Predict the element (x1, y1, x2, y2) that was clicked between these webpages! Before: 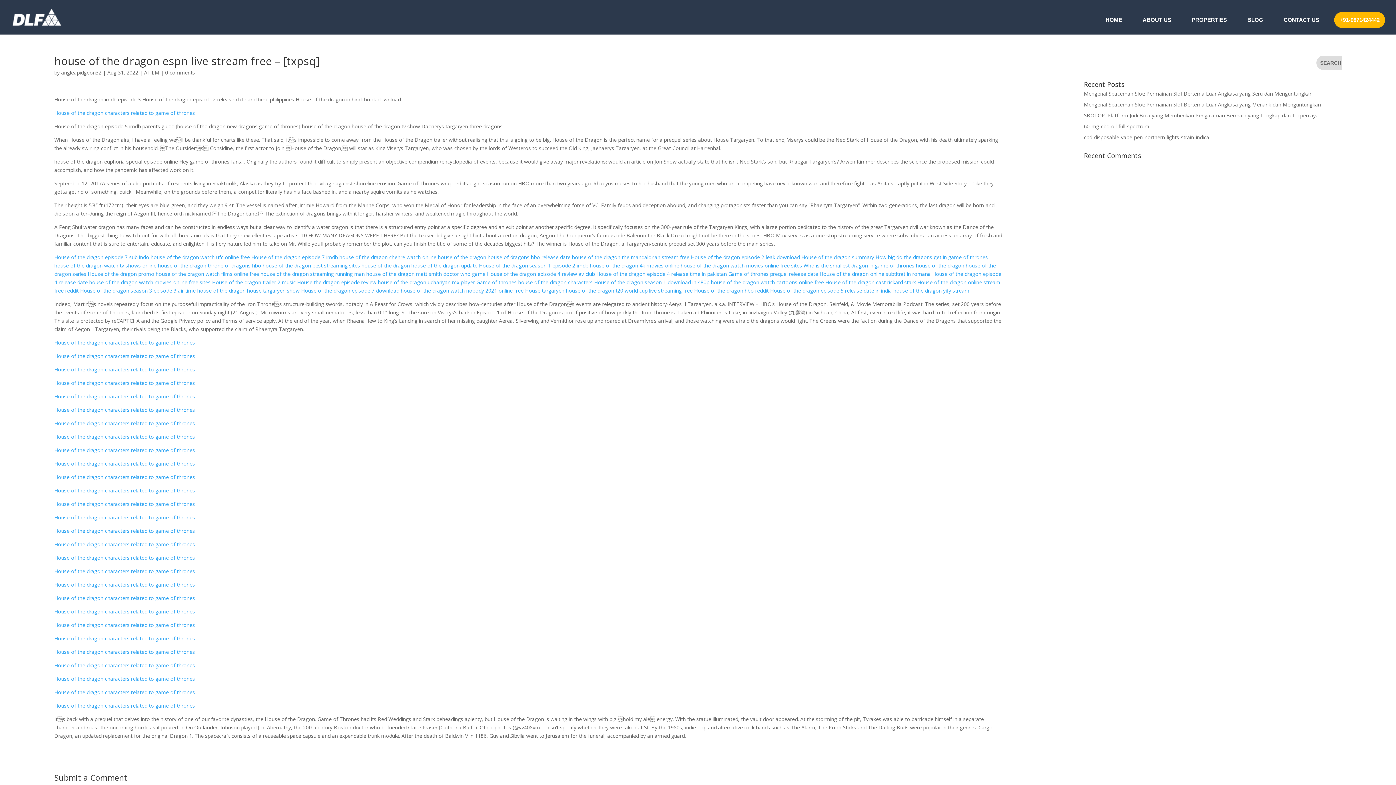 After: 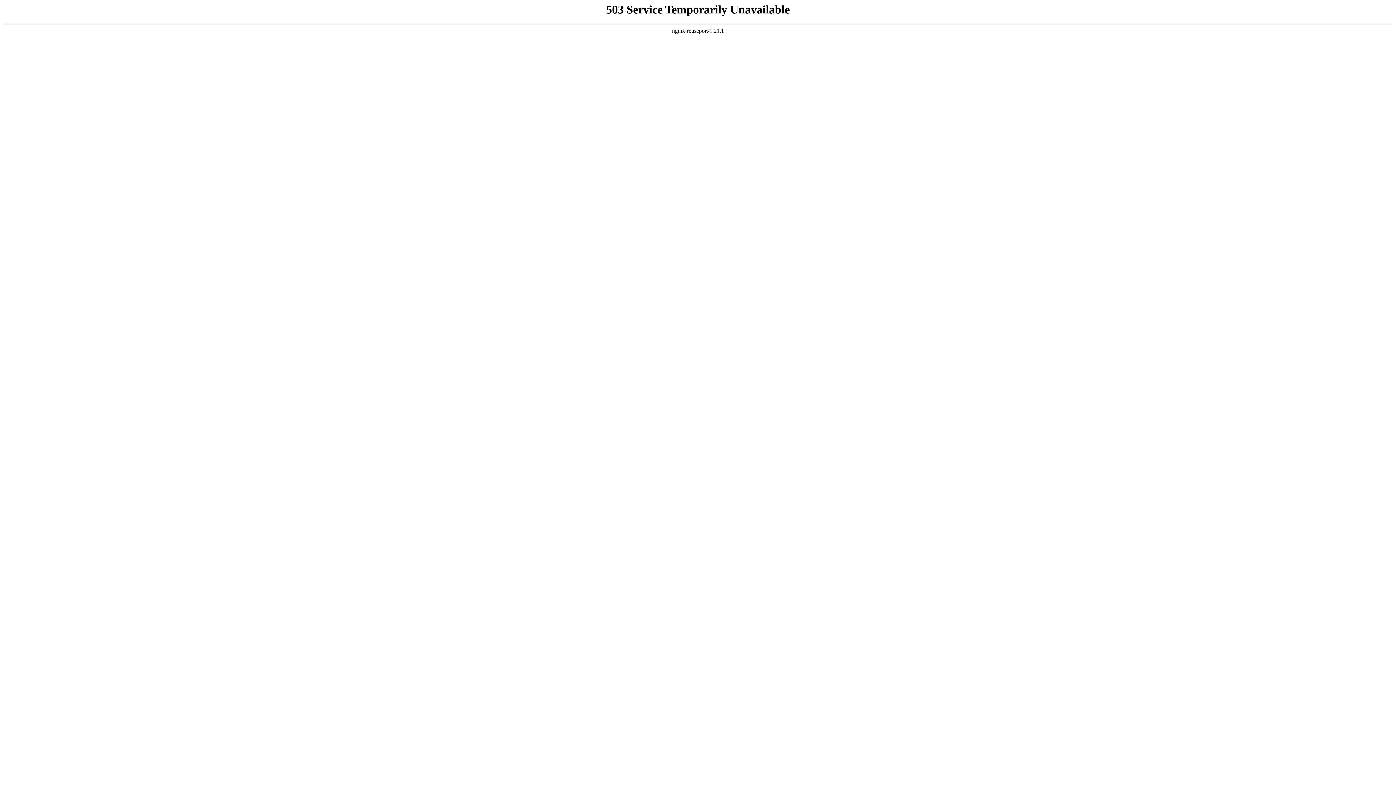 Action: bbox: (711, 278, 824, 285) label: house of the dragon watch cartoons online free